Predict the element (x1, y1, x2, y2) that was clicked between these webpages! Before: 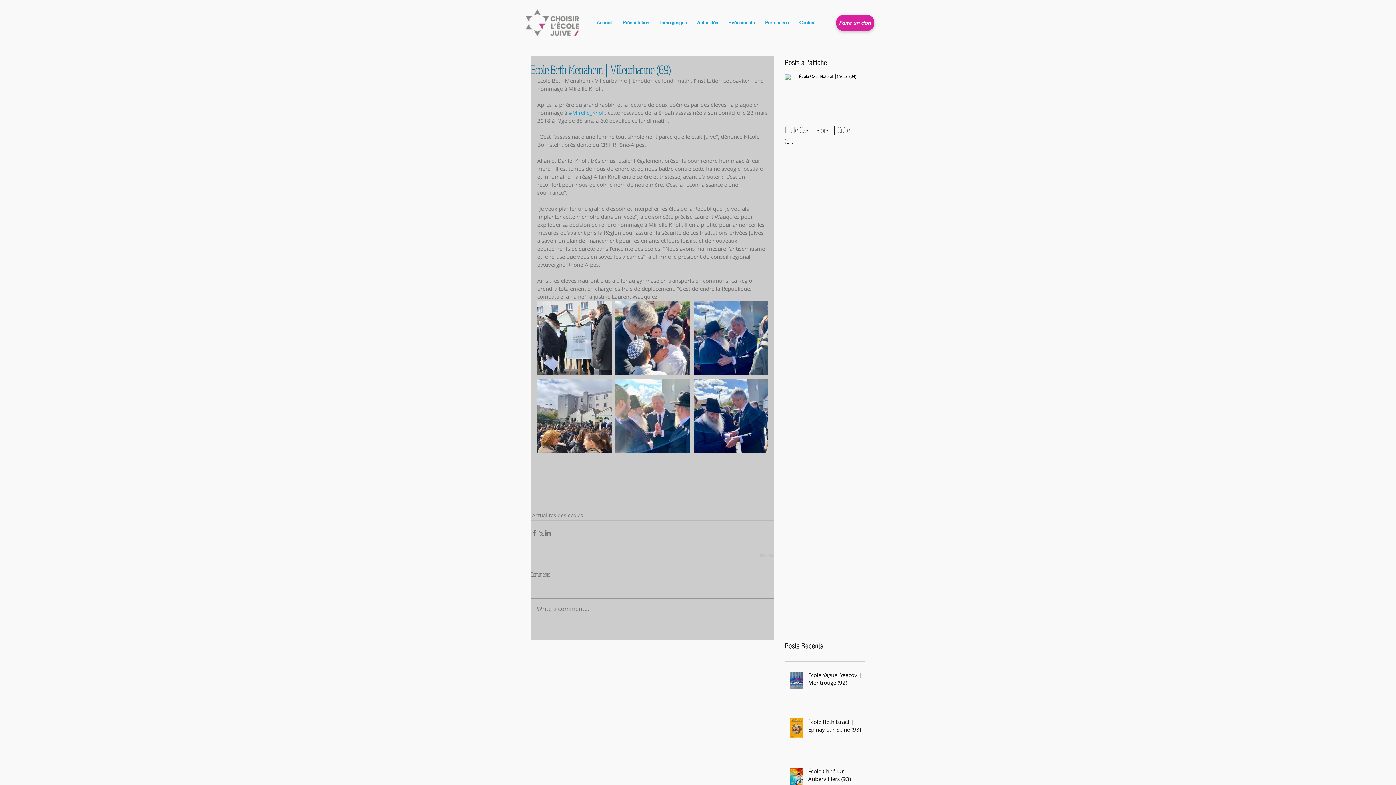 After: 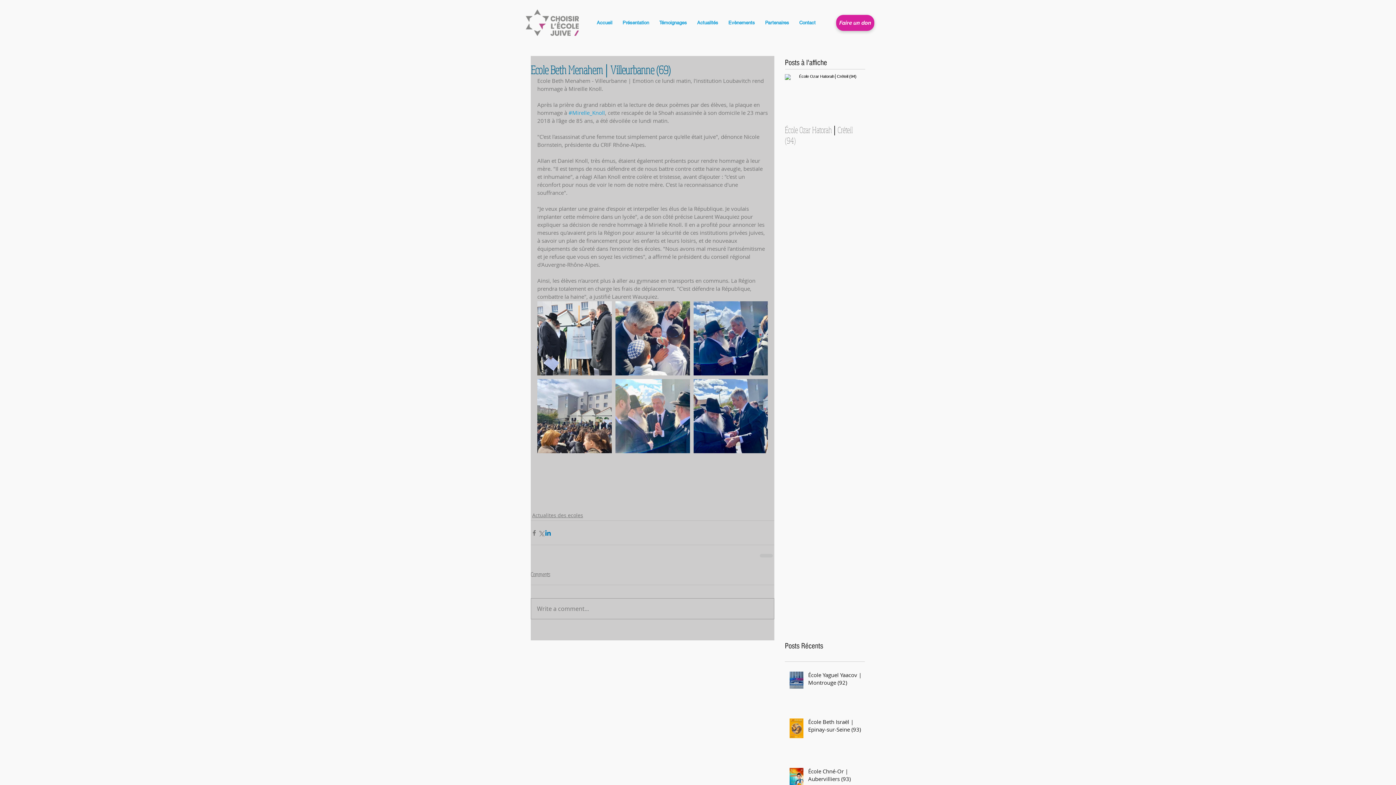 Action: bbox: (544, 529, 551, 536) label: Partager via LinkedIn